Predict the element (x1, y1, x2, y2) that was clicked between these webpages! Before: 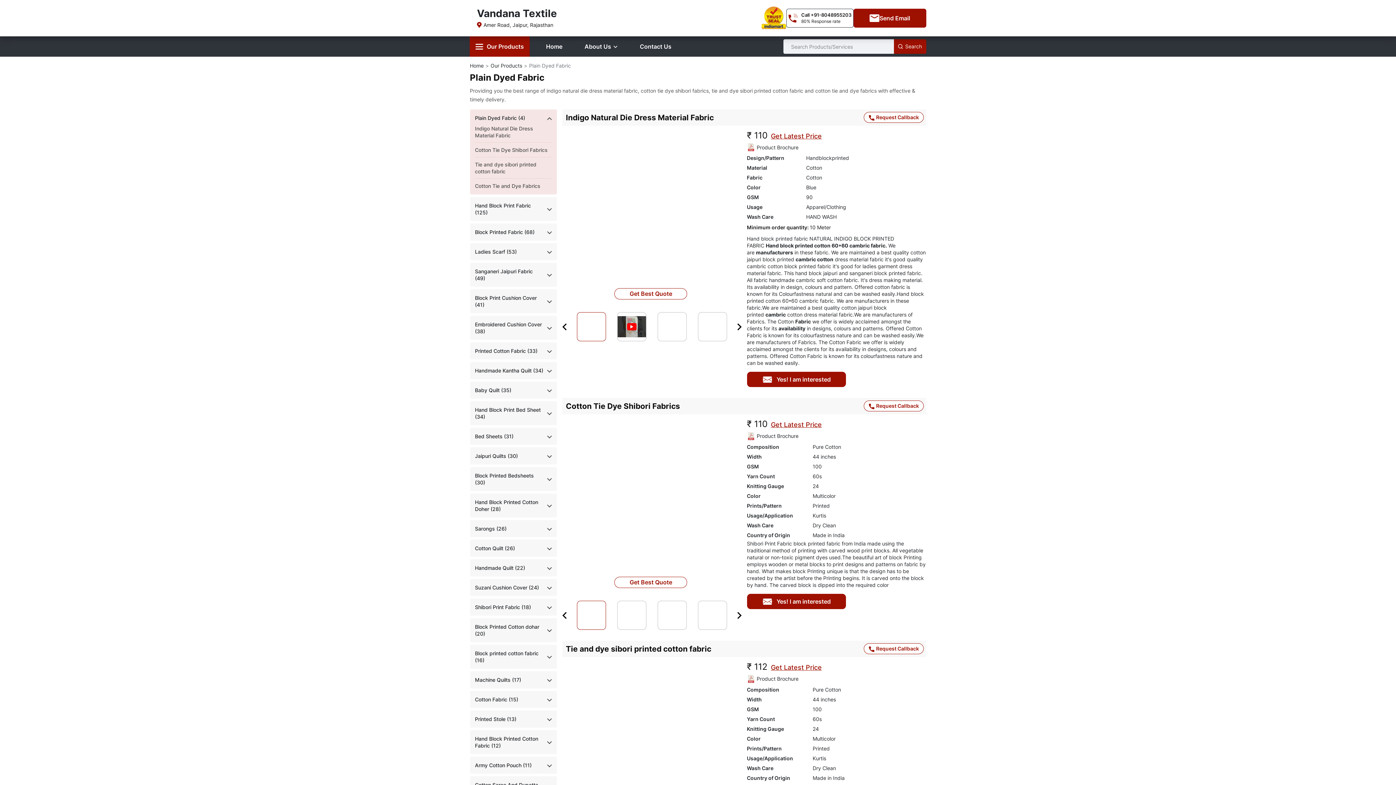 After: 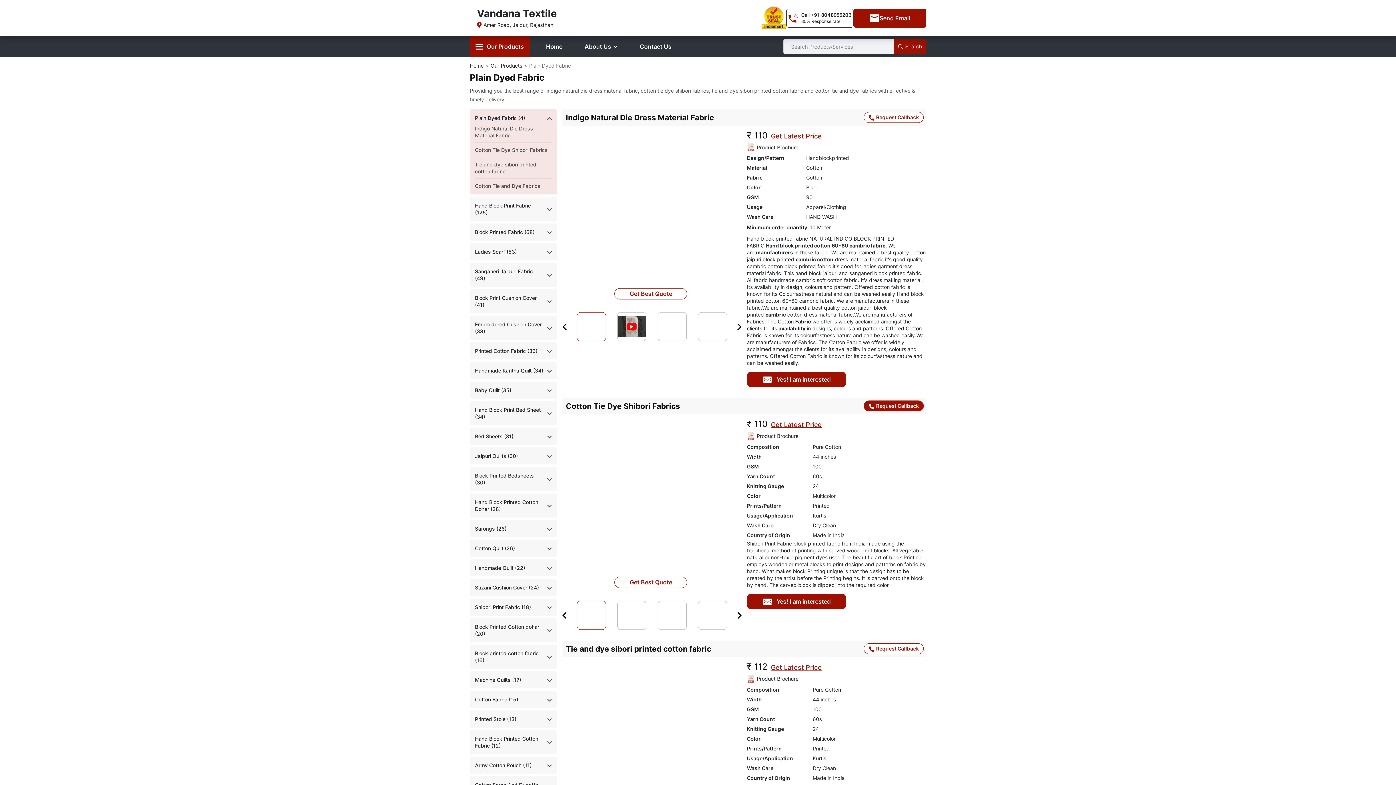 Action: label: Request Callback bbox: (864, 400, 924, 411)